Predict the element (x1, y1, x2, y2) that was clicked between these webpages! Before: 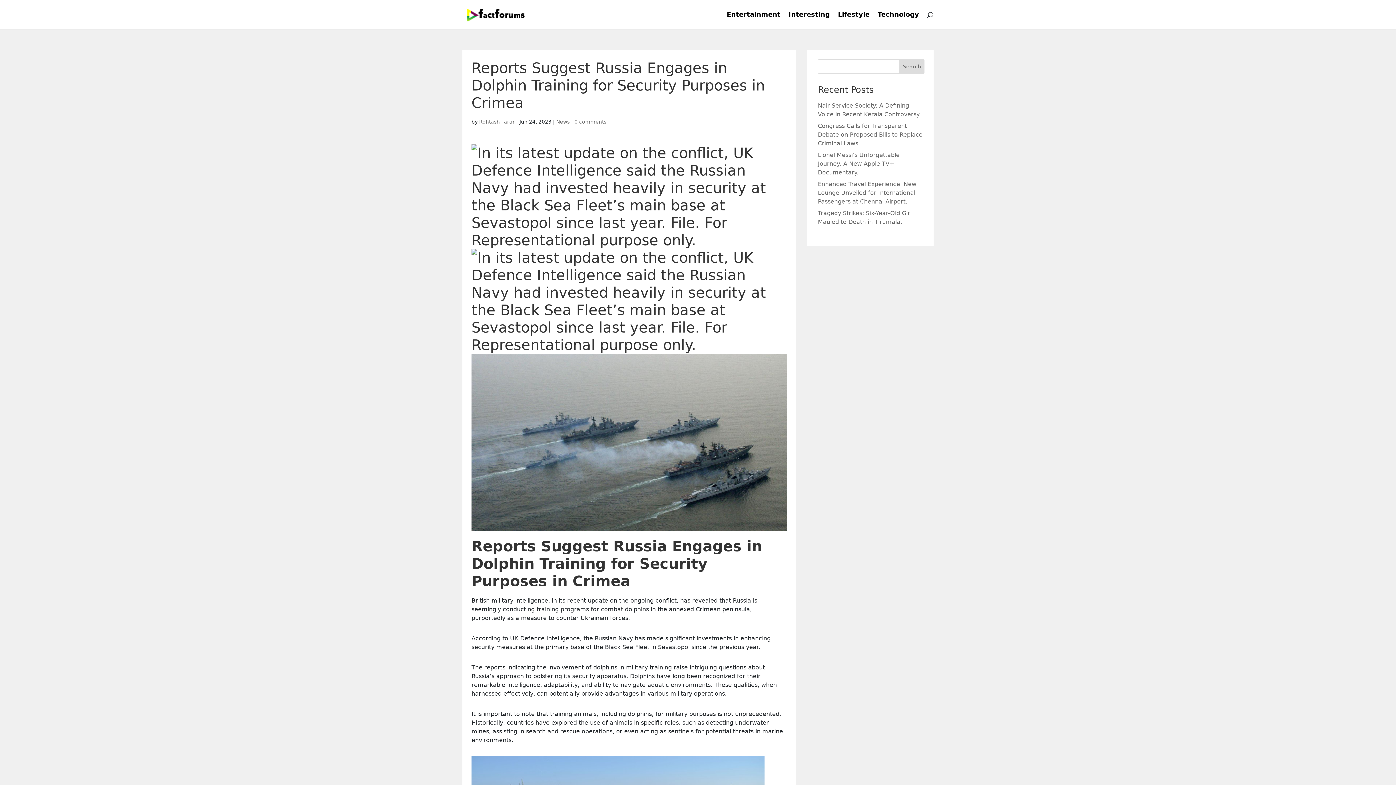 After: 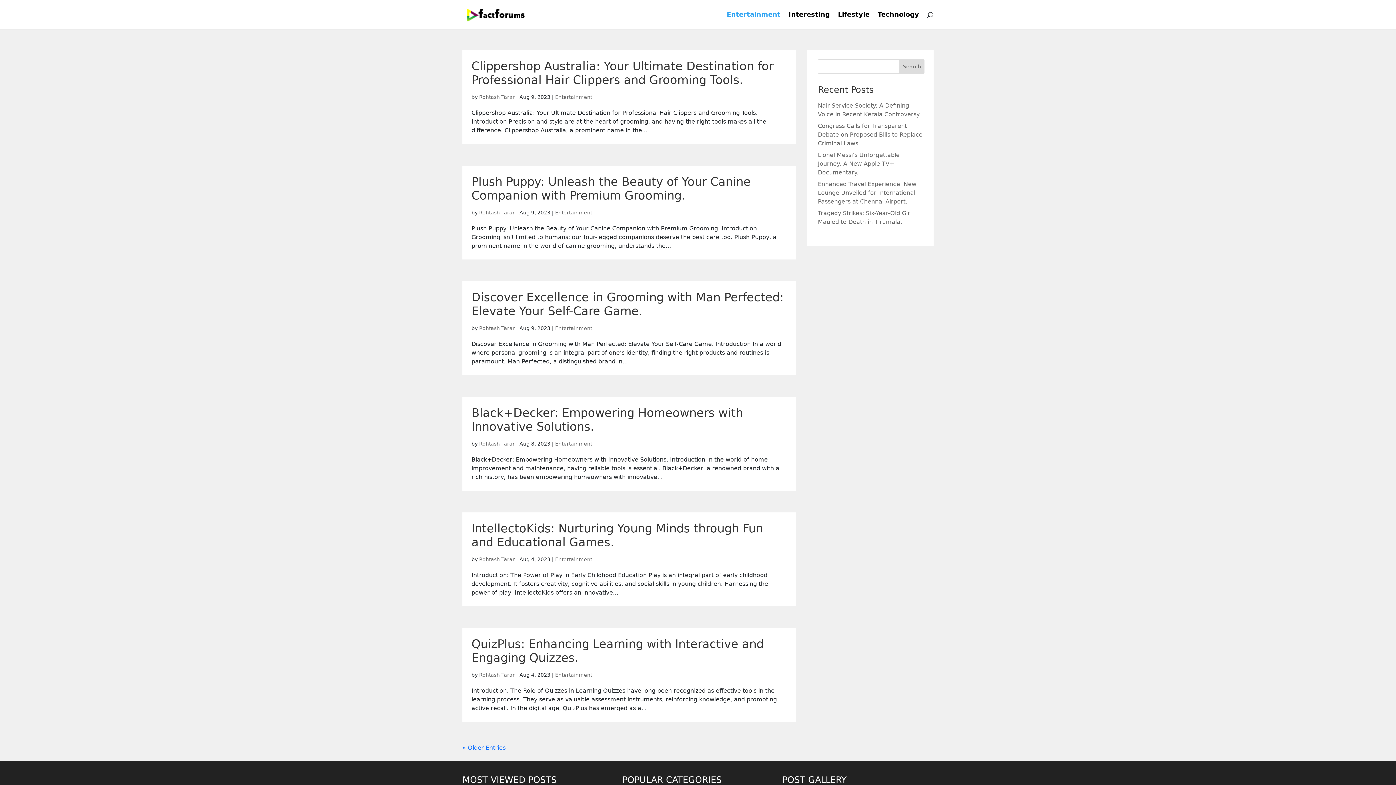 Action: bbox: (726, 12, 780, 29) label: Entertainment